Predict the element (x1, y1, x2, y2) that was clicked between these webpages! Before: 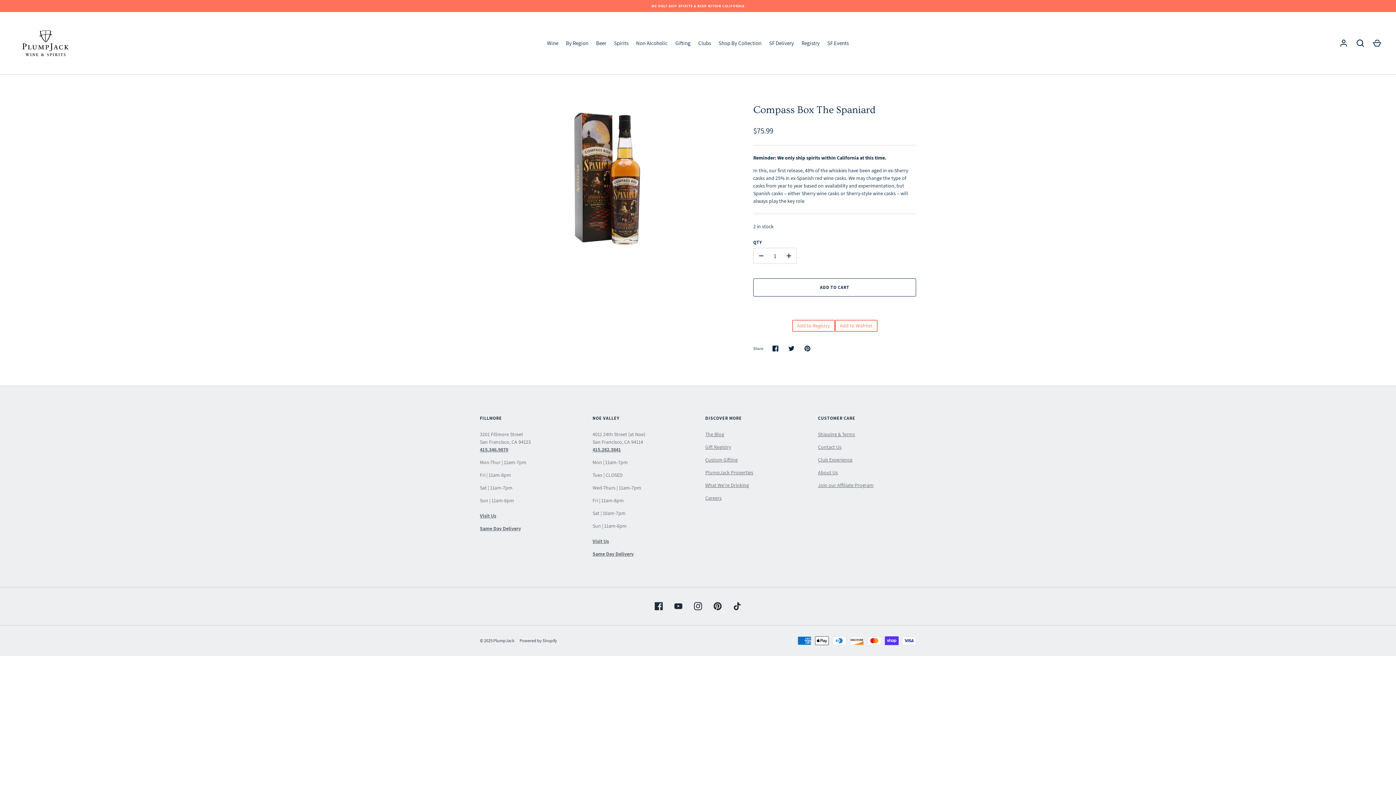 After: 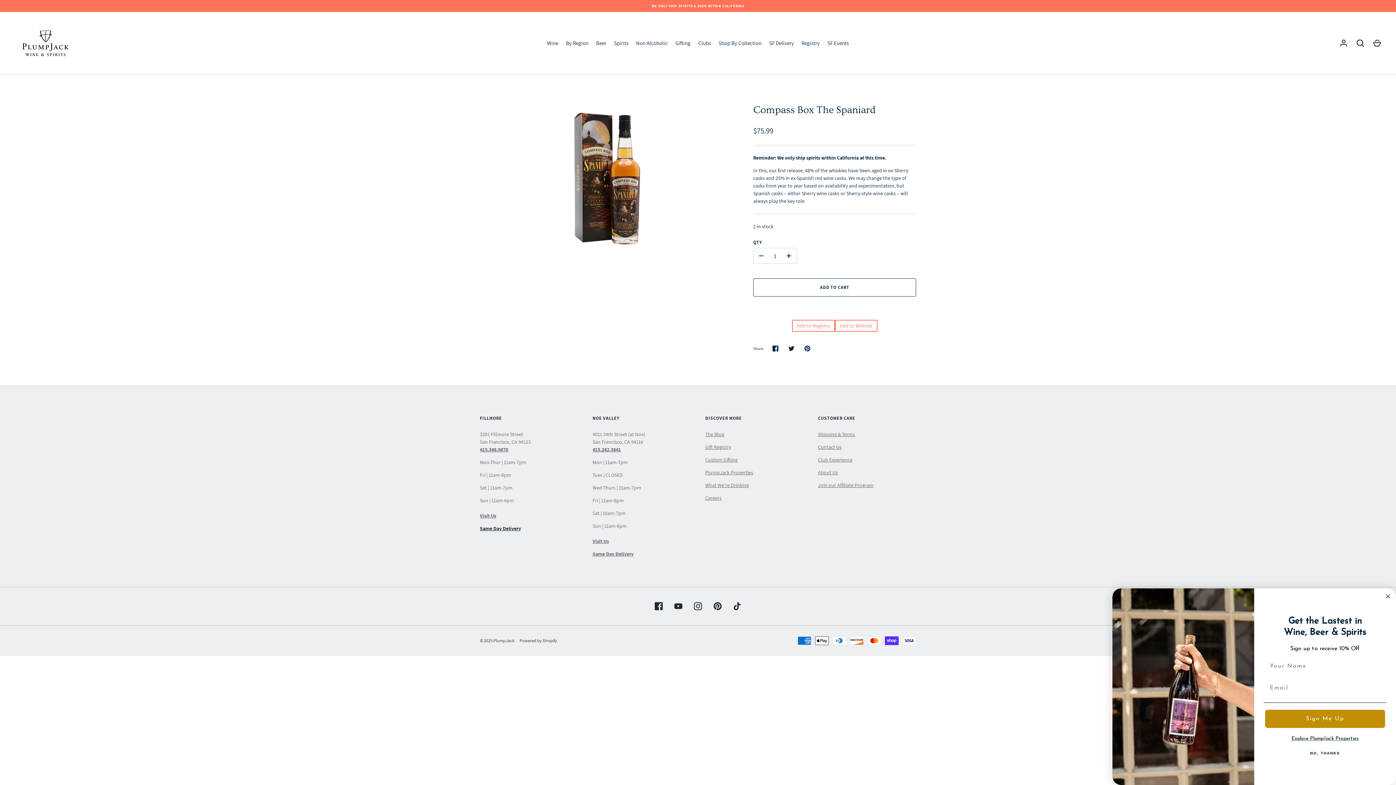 Action: label: Same Day Delivery bbox: (480, 525, 521, 531)